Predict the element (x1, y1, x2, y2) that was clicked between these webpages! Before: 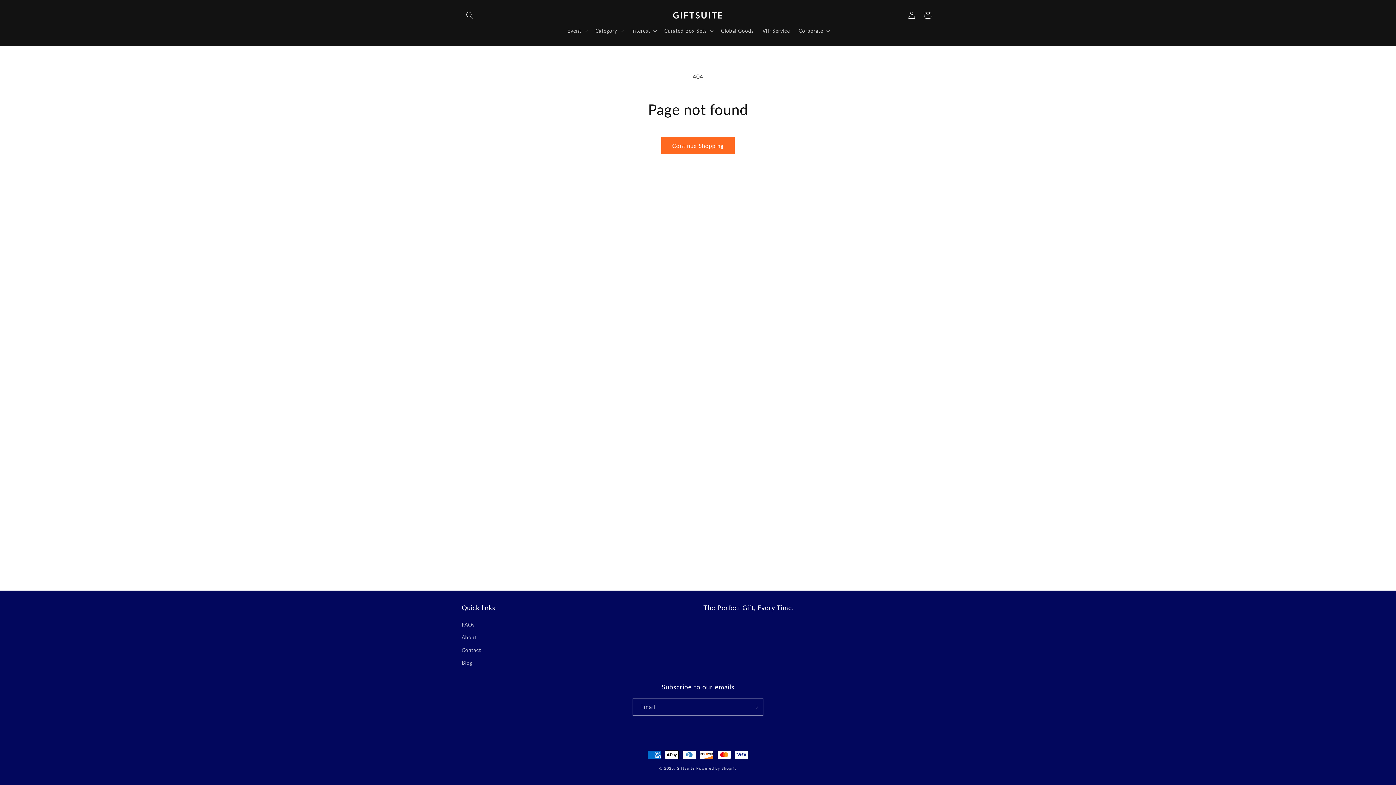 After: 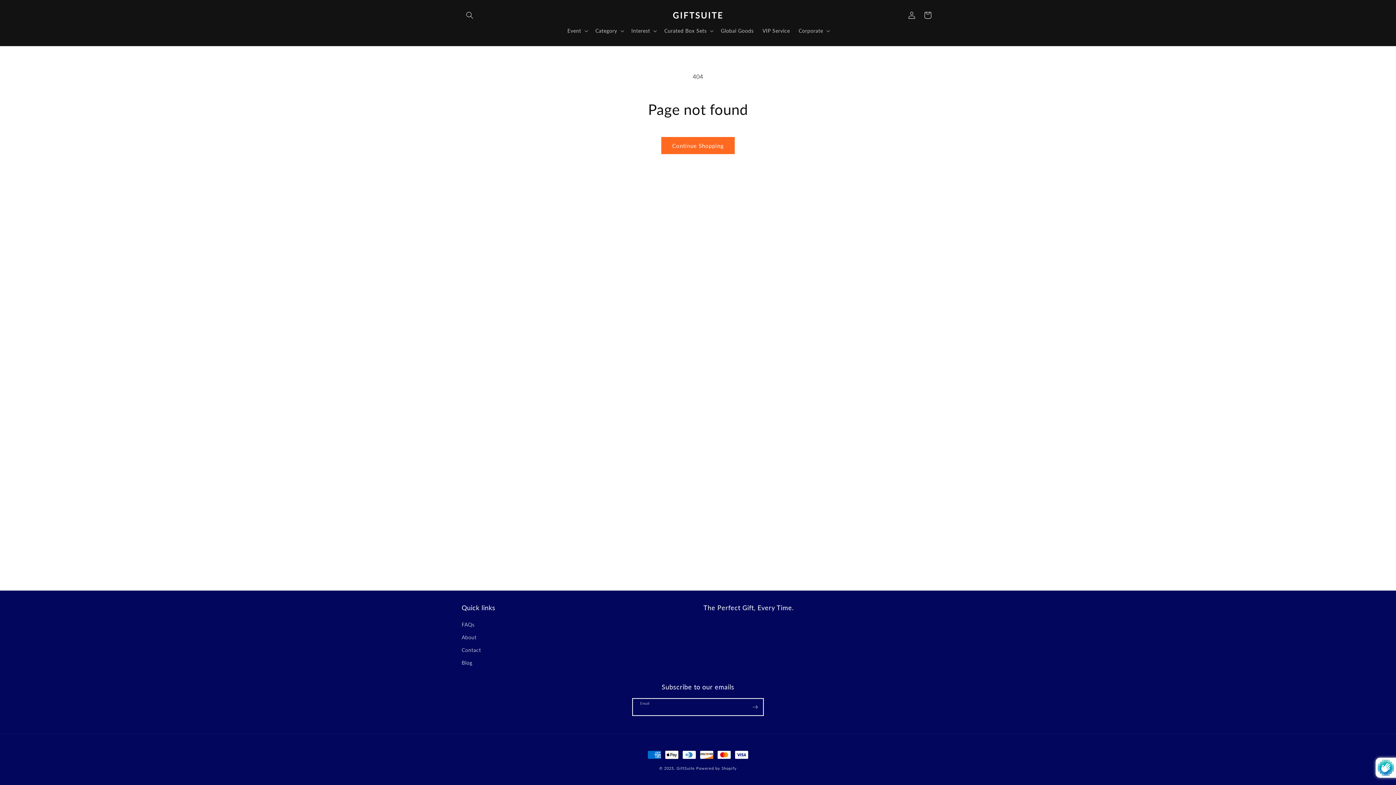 Action: bbox: (747, 698, 763, 716) label: Subscribe